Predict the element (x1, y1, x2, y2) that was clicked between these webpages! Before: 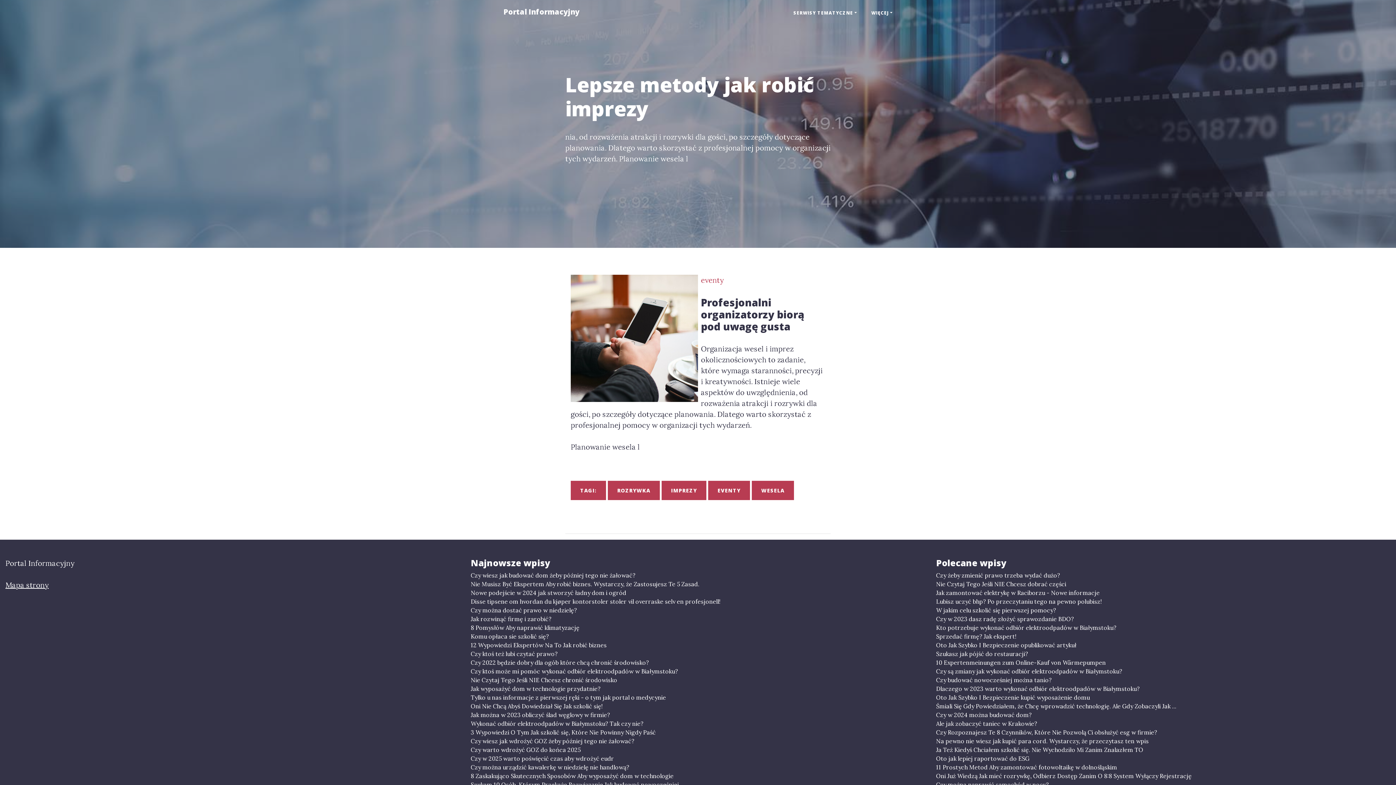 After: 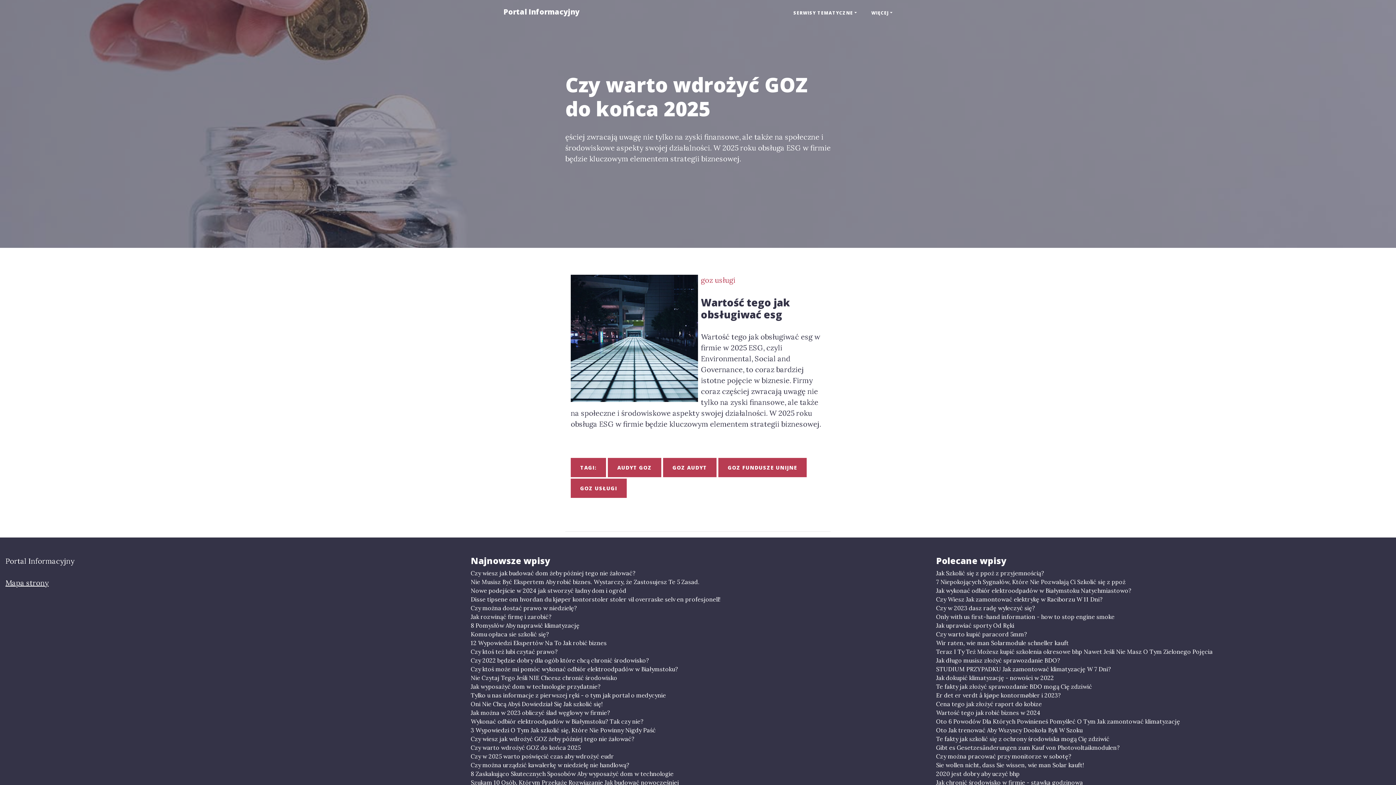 Action: bbox: (470, 745, 925, 754) label: Czy warto wdrożyć GOZ do końca 2025